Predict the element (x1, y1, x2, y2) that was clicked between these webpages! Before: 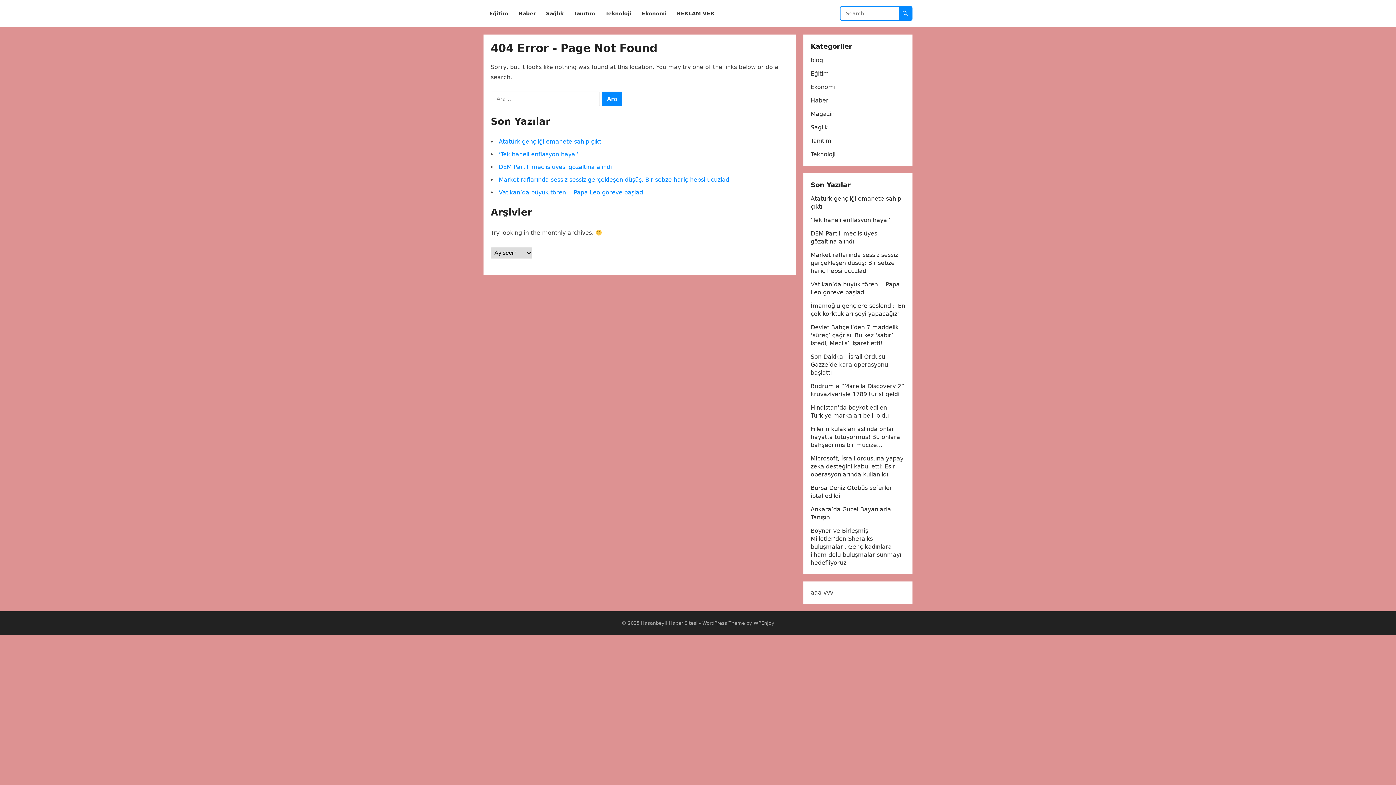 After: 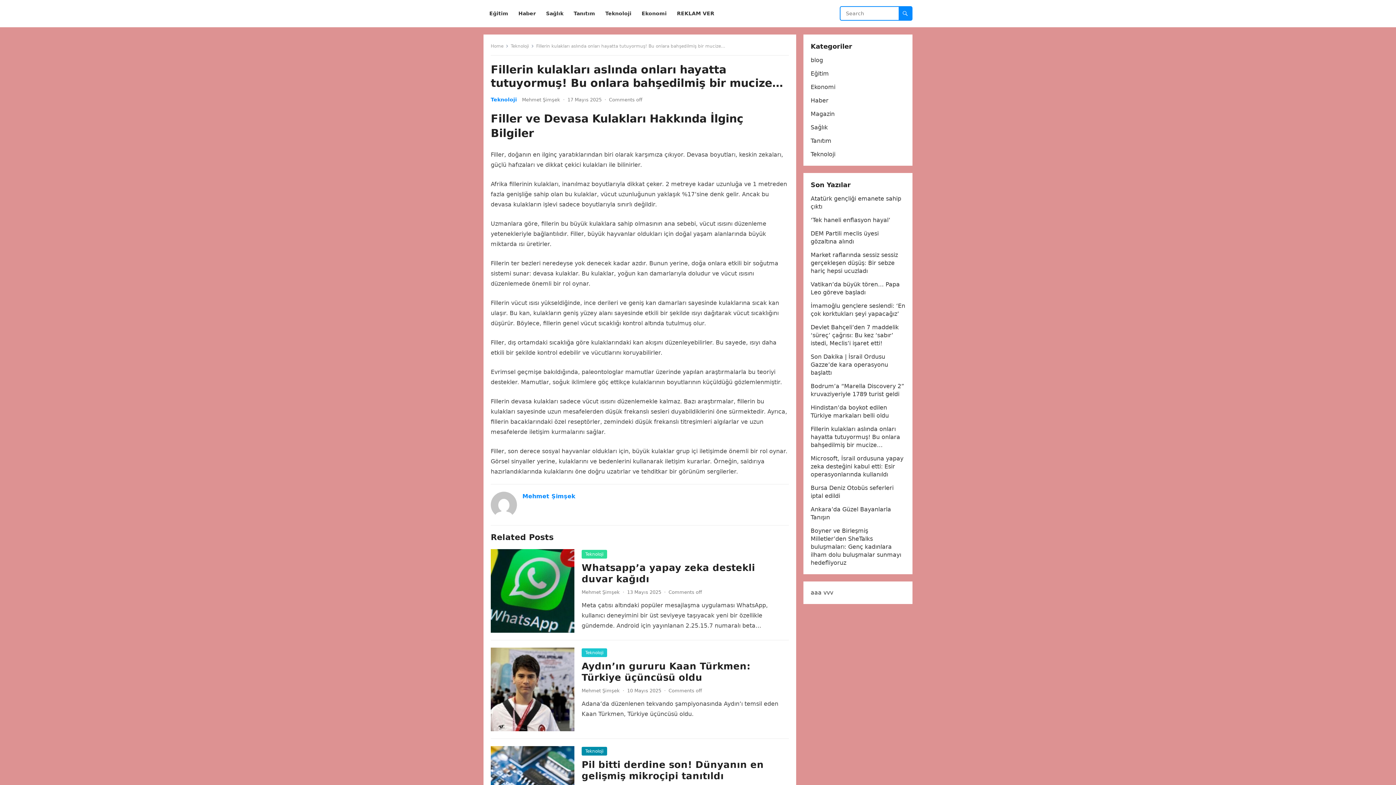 Action: bbox: (810, 425, 900, 448) label: Fillerin kulakları aslında onları hayatta tutuyormuş! Bu onlara bahşedilmiş bir mucize…